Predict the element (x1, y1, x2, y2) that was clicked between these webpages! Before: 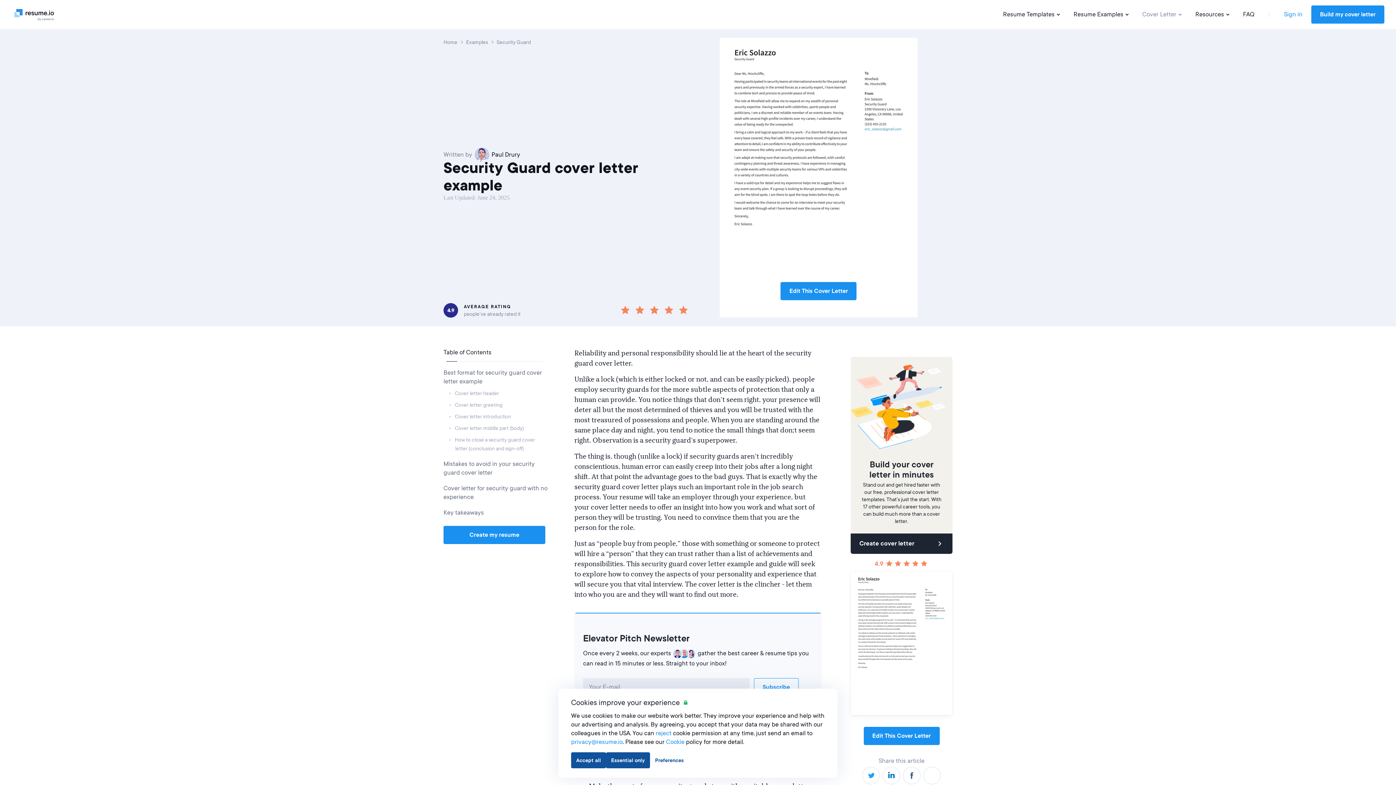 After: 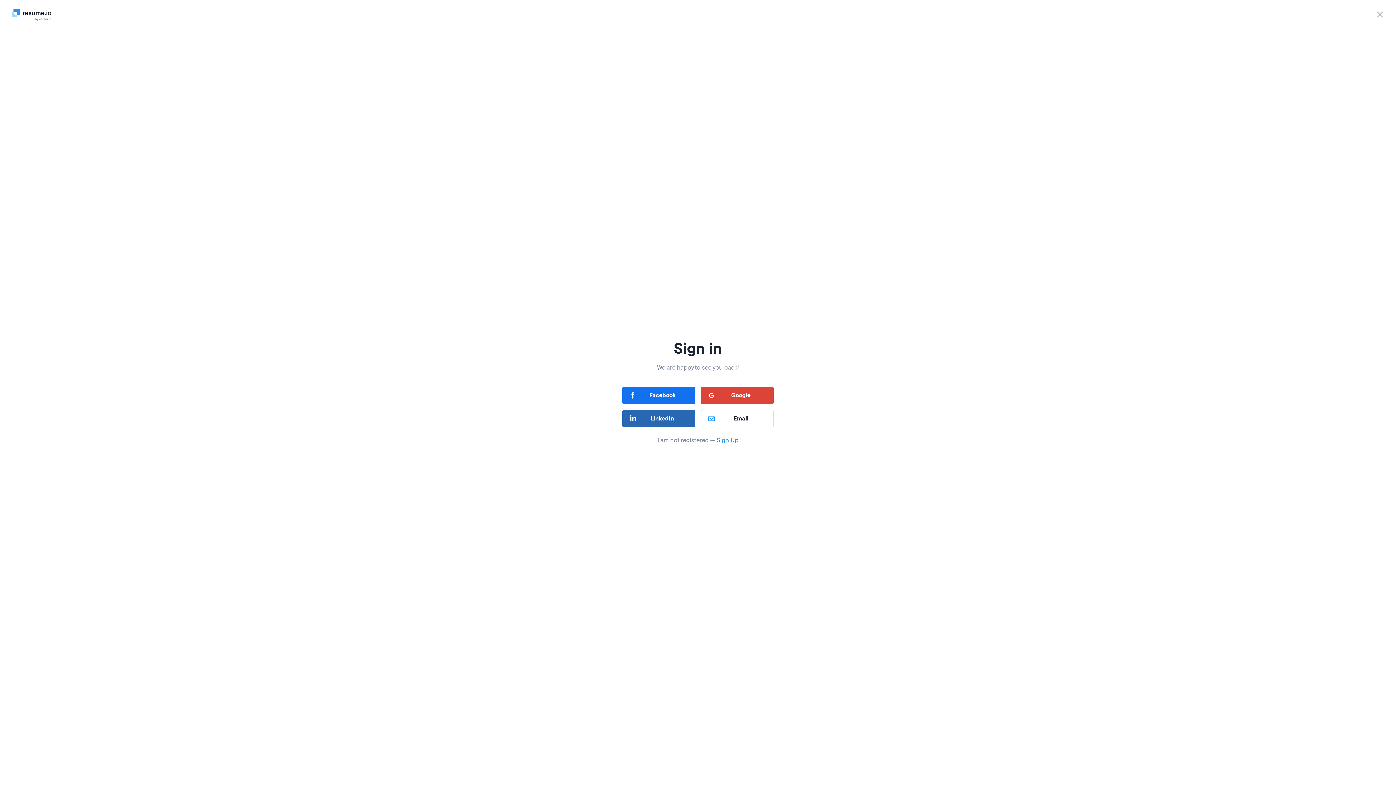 Action: label: Sign in bbox: (1284, 10, 1302, 18)